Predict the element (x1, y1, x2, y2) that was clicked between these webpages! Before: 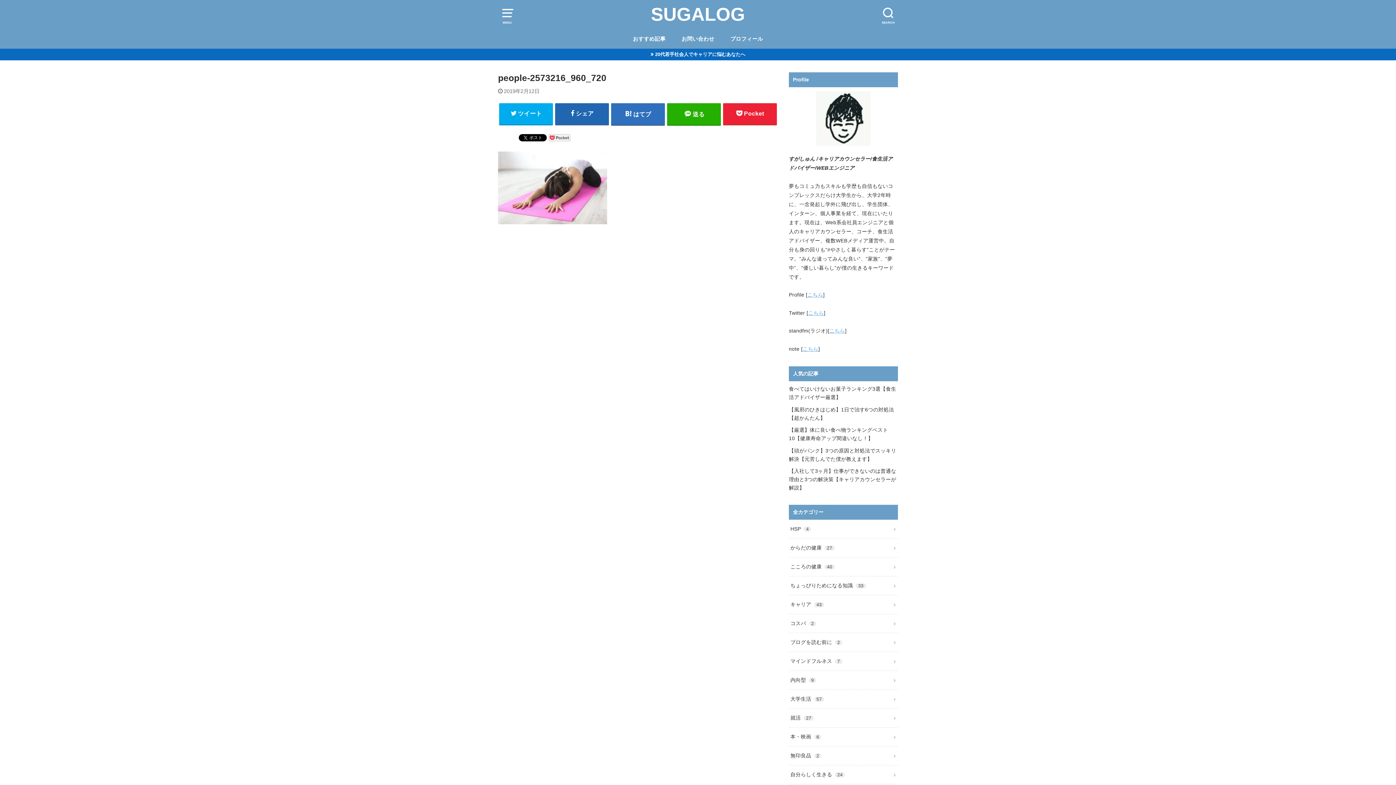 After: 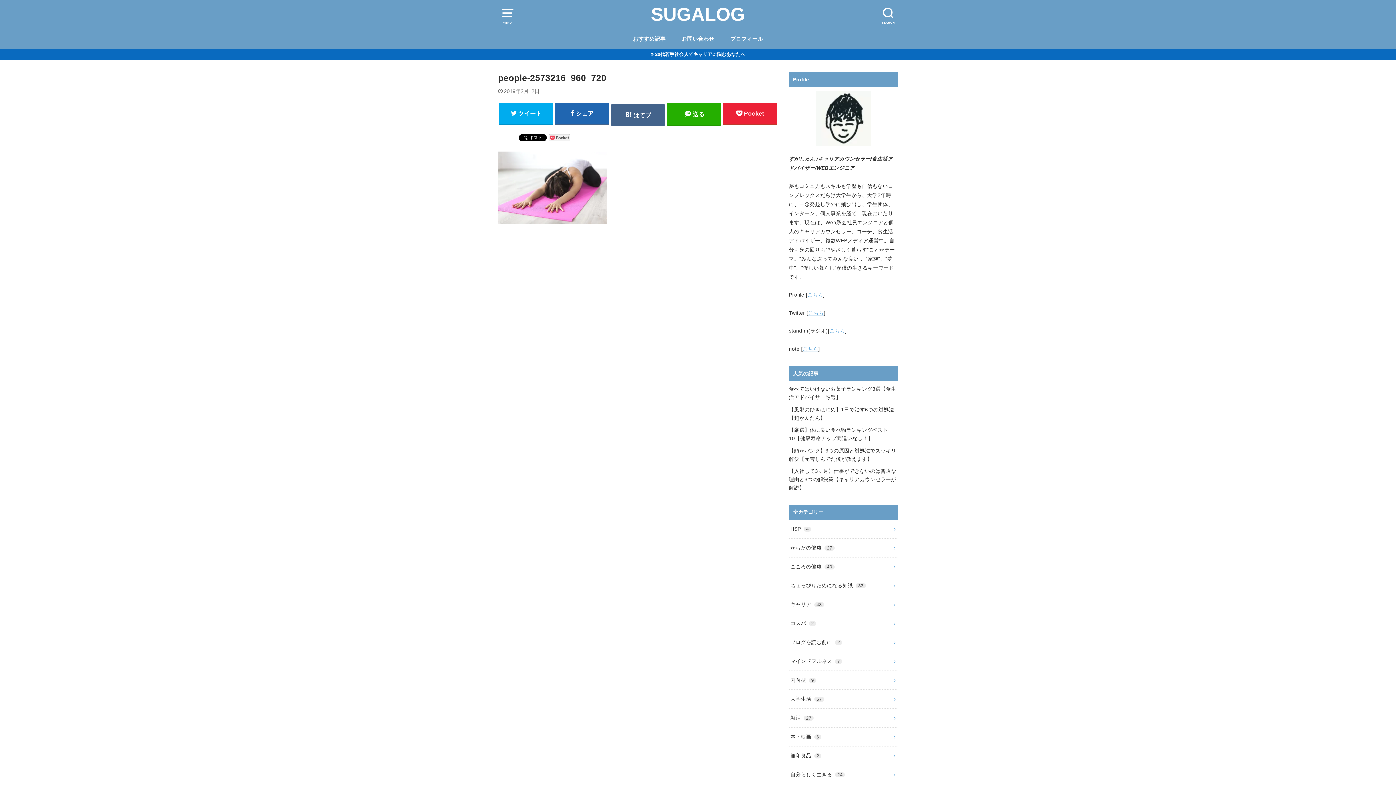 Action: label: はてブ bbox: (611, 103, 665, 124)